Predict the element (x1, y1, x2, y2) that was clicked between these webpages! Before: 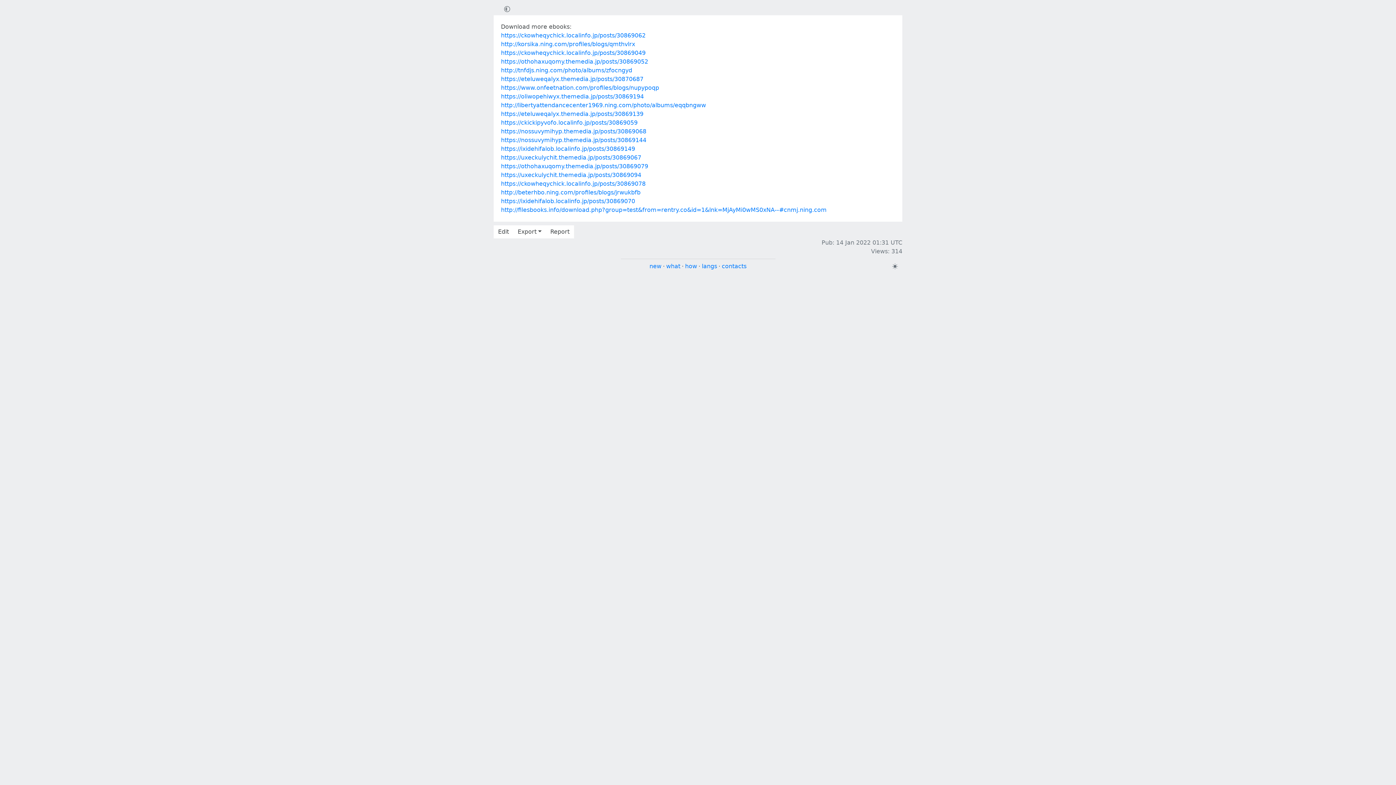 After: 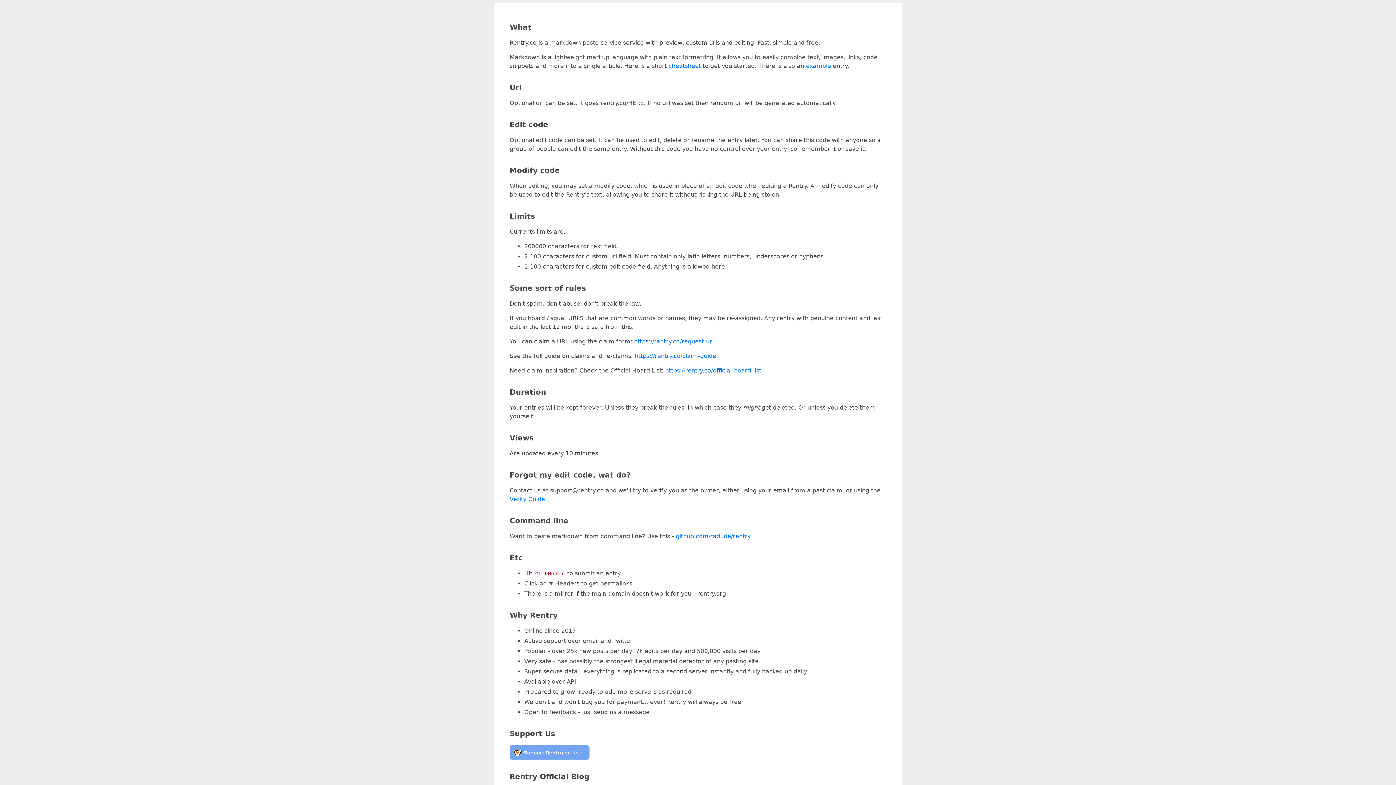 Action: label: what bbox: (666, 262, 680, 269)